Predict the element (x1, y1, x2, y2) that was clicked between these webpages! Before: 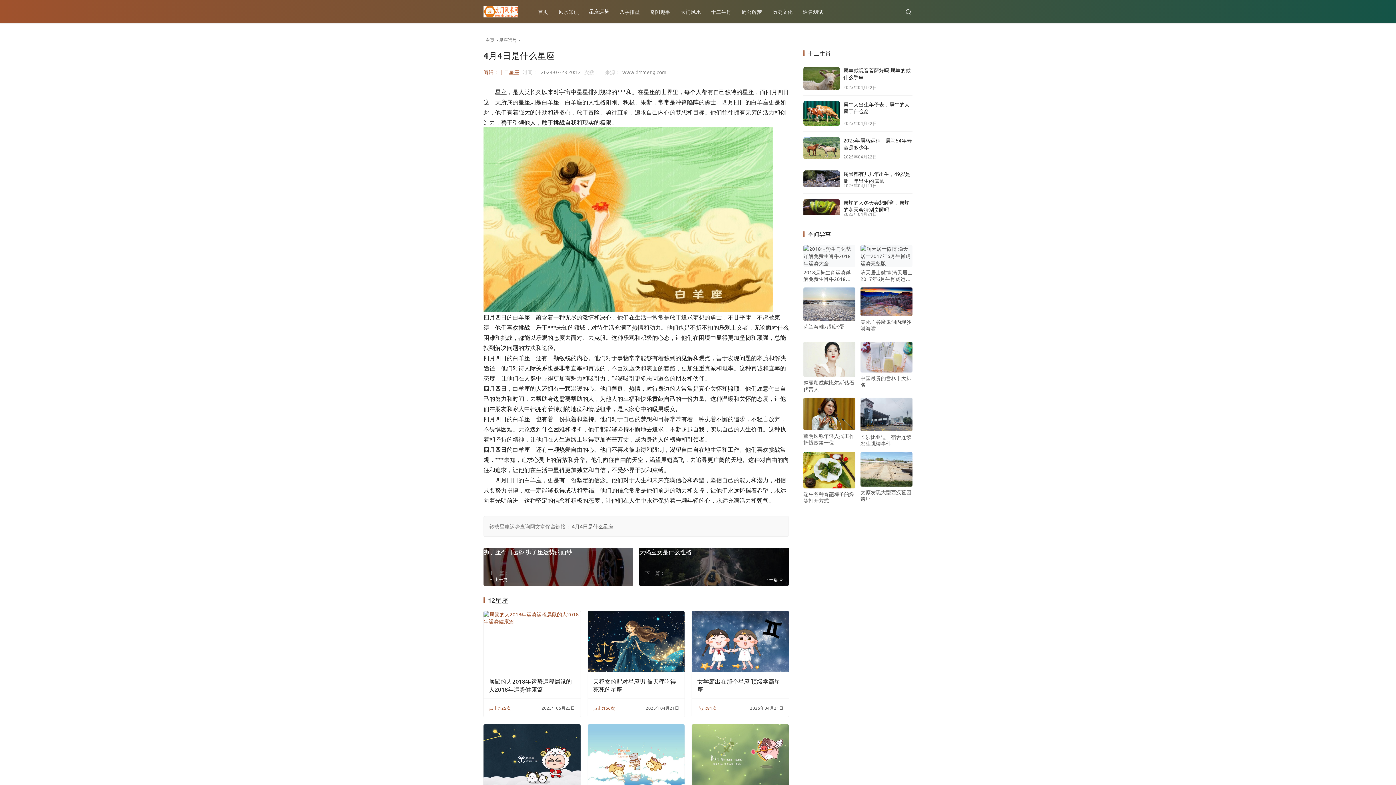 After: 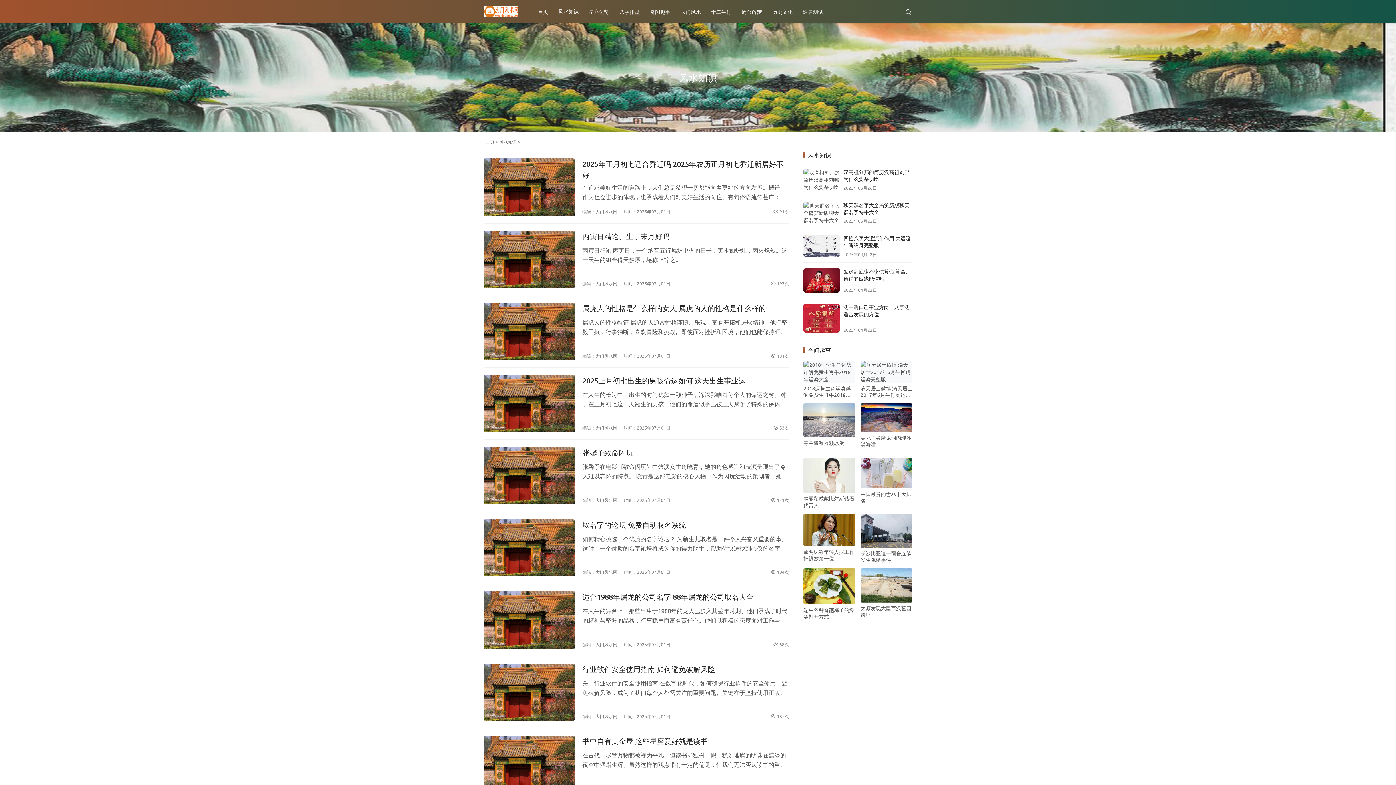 Action: label: 风水知识 bbox: (553, 0, 584, 23)